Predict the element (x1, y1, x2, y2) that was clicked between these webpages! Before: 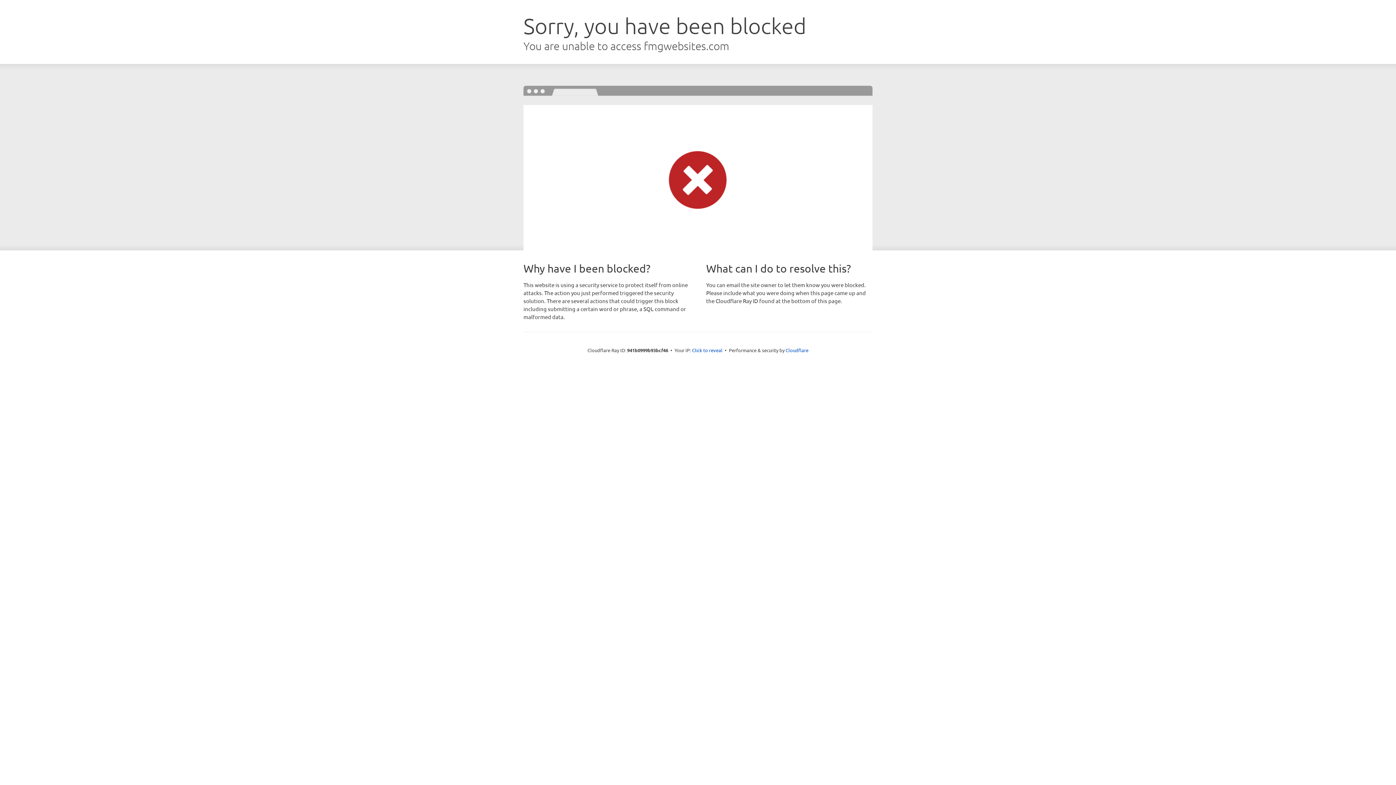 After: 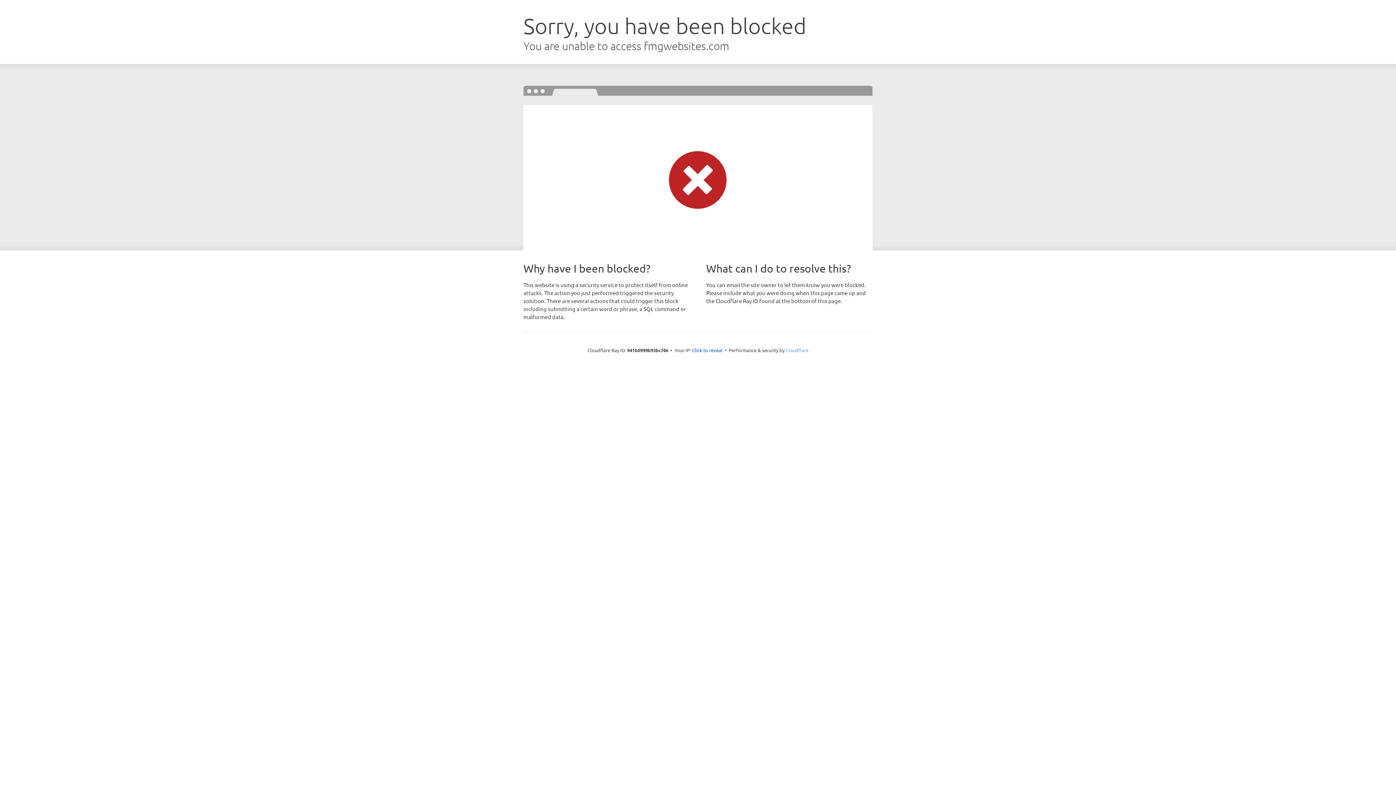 Action: label: Cloudflare bbox: (785, 347, 808, 353)